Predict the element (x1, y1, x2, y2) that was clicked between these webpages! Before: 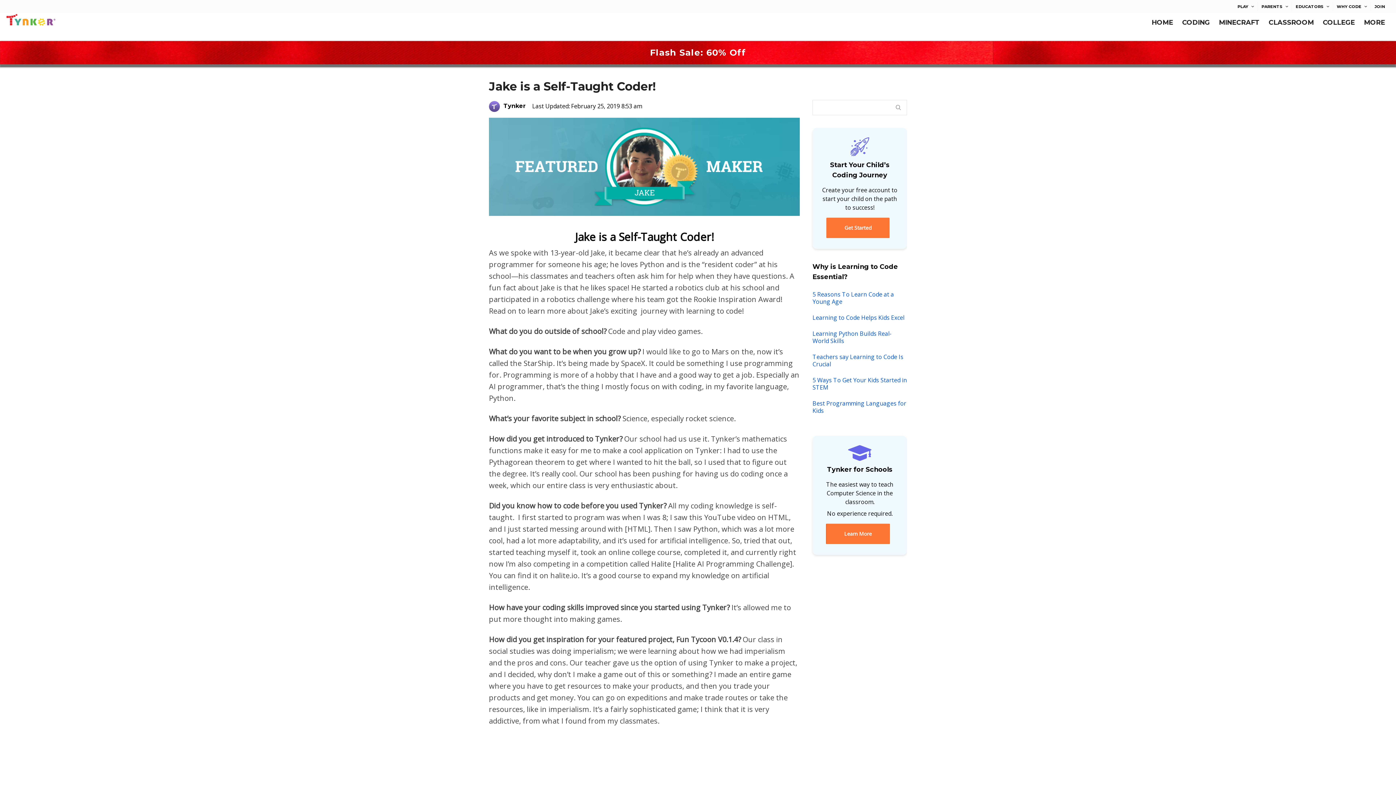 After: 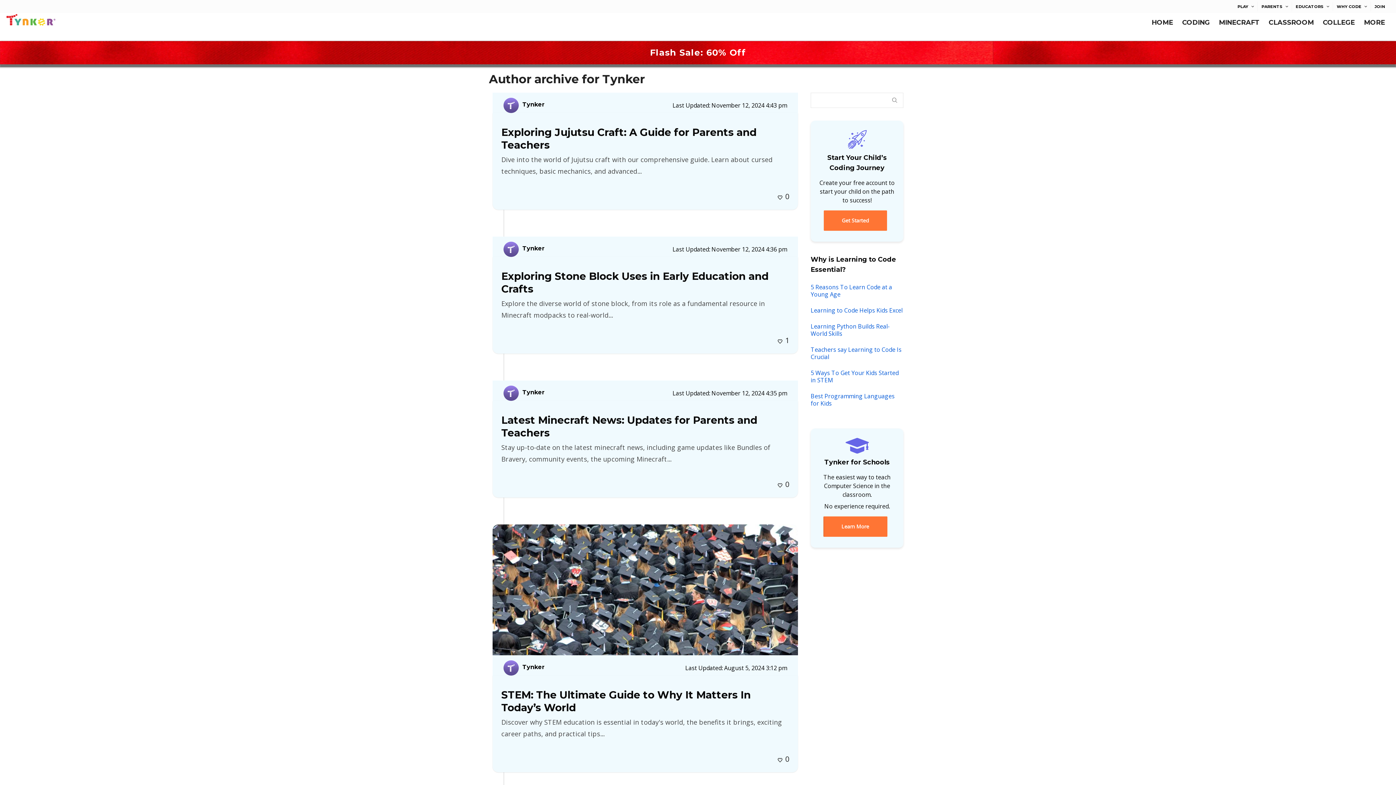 Action: bbox: (489, 100, 500, 110)